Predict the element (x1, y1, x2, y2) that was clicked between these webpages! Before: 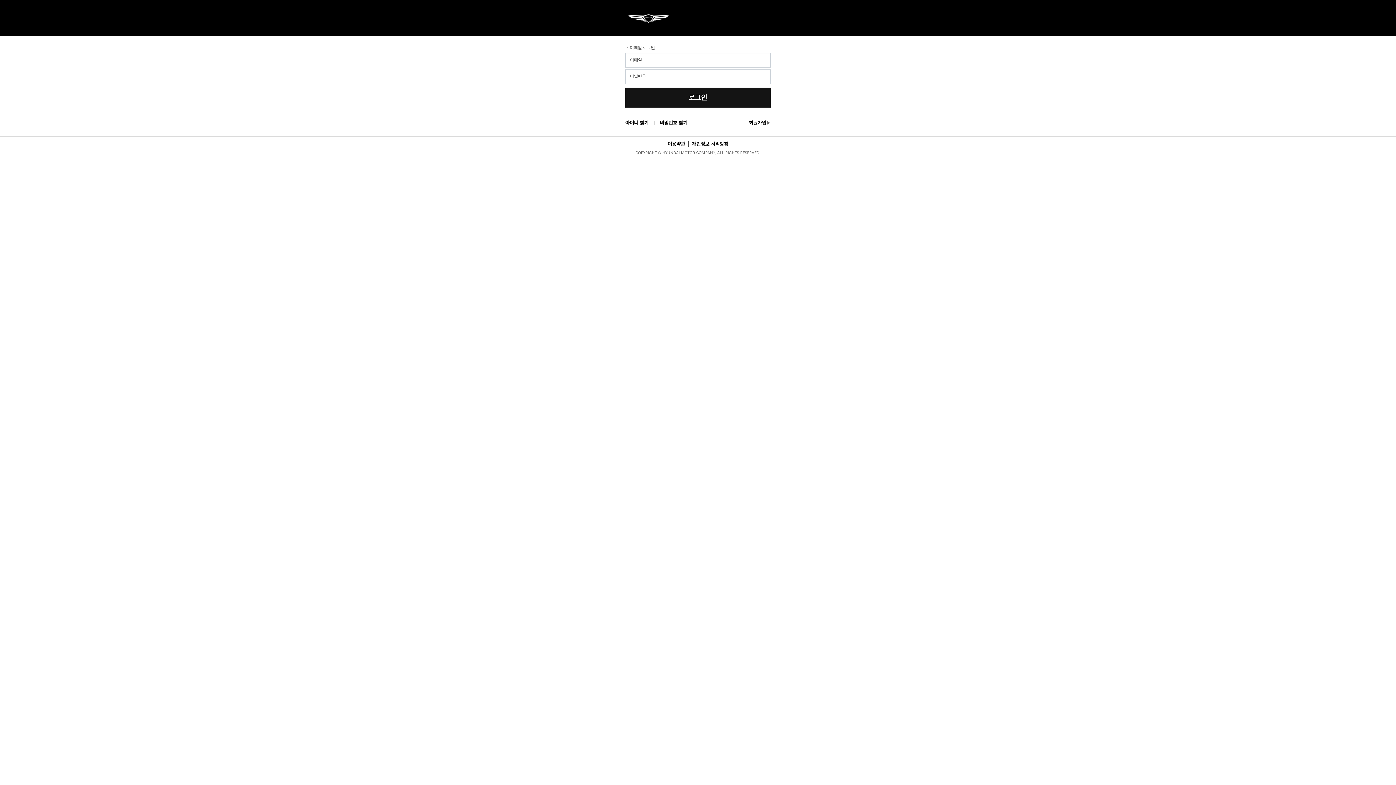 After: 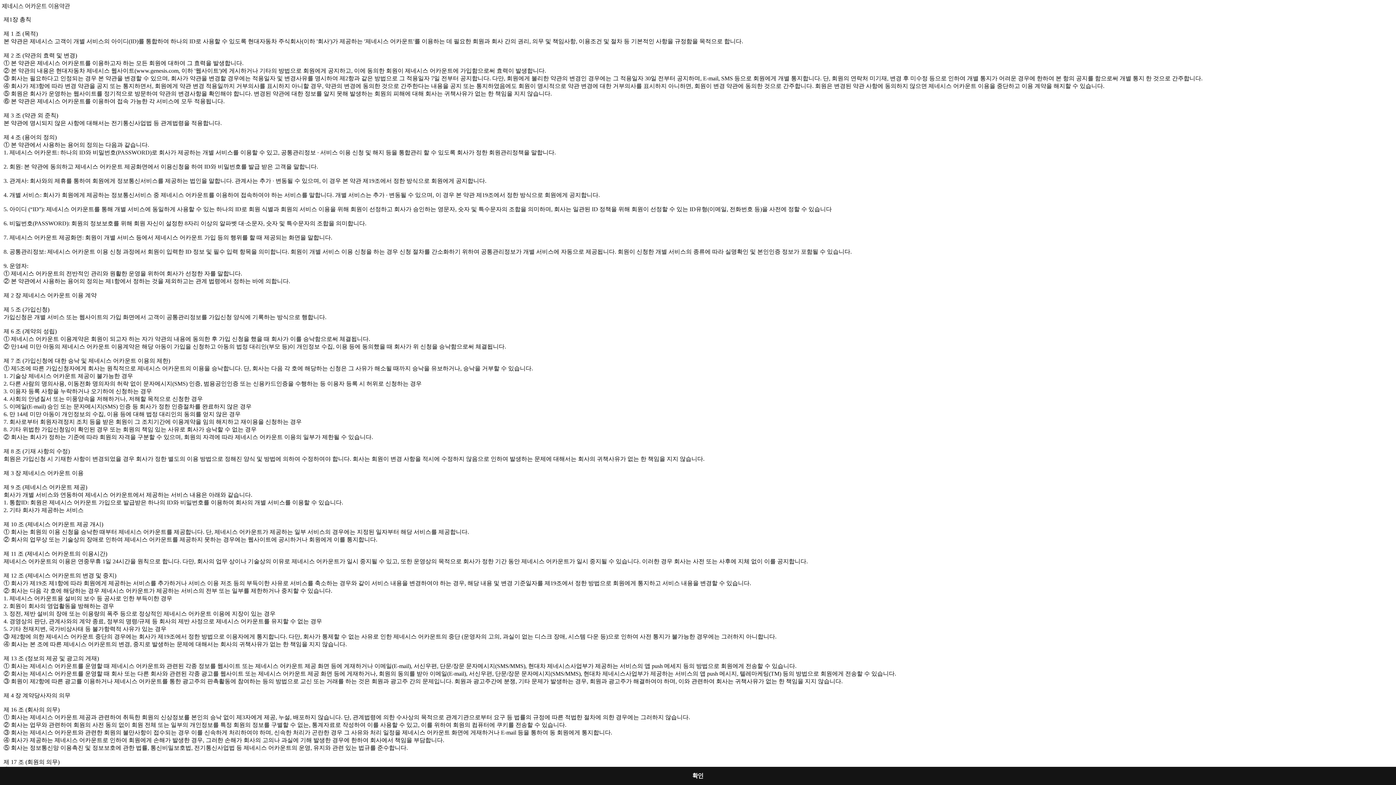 Action: bbox: (667, 140, 685, 146) label: 이용약관